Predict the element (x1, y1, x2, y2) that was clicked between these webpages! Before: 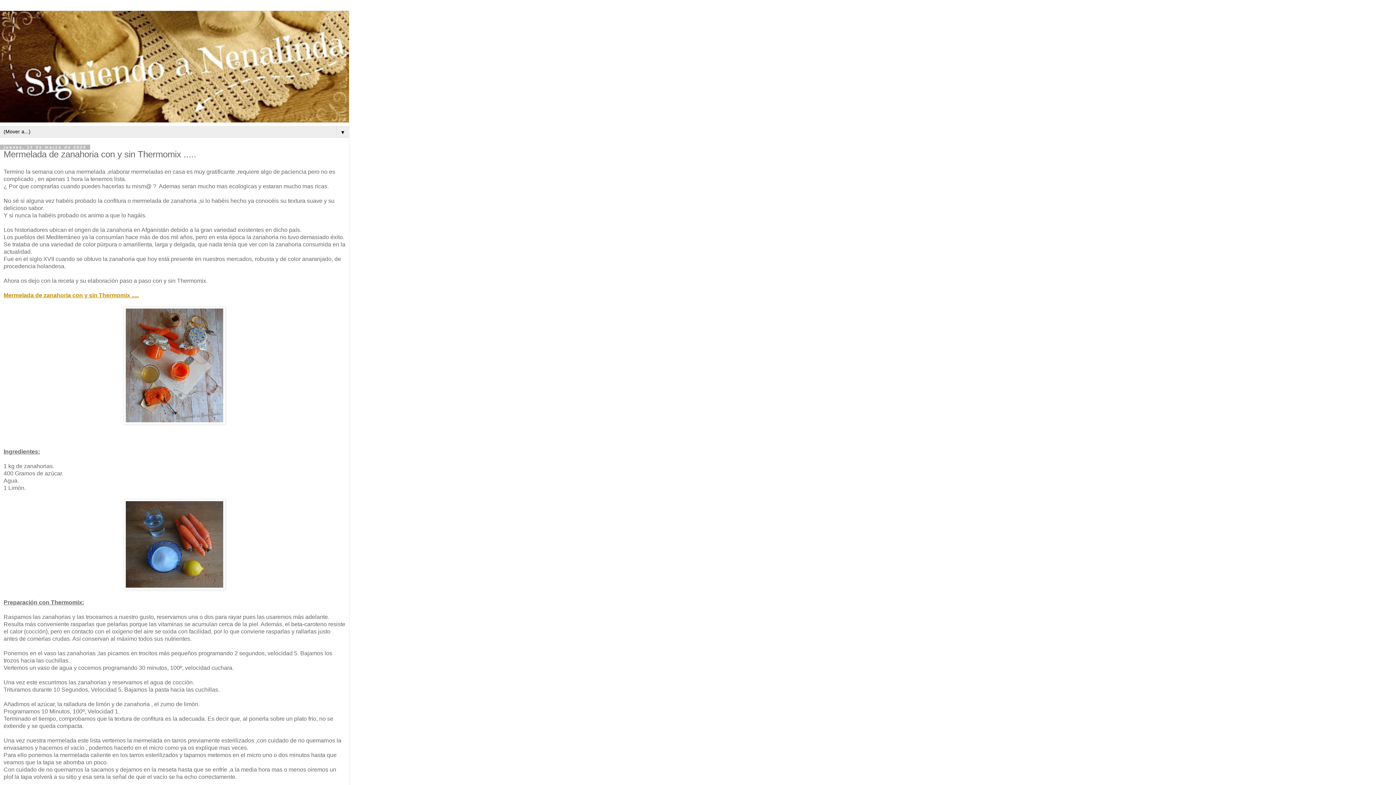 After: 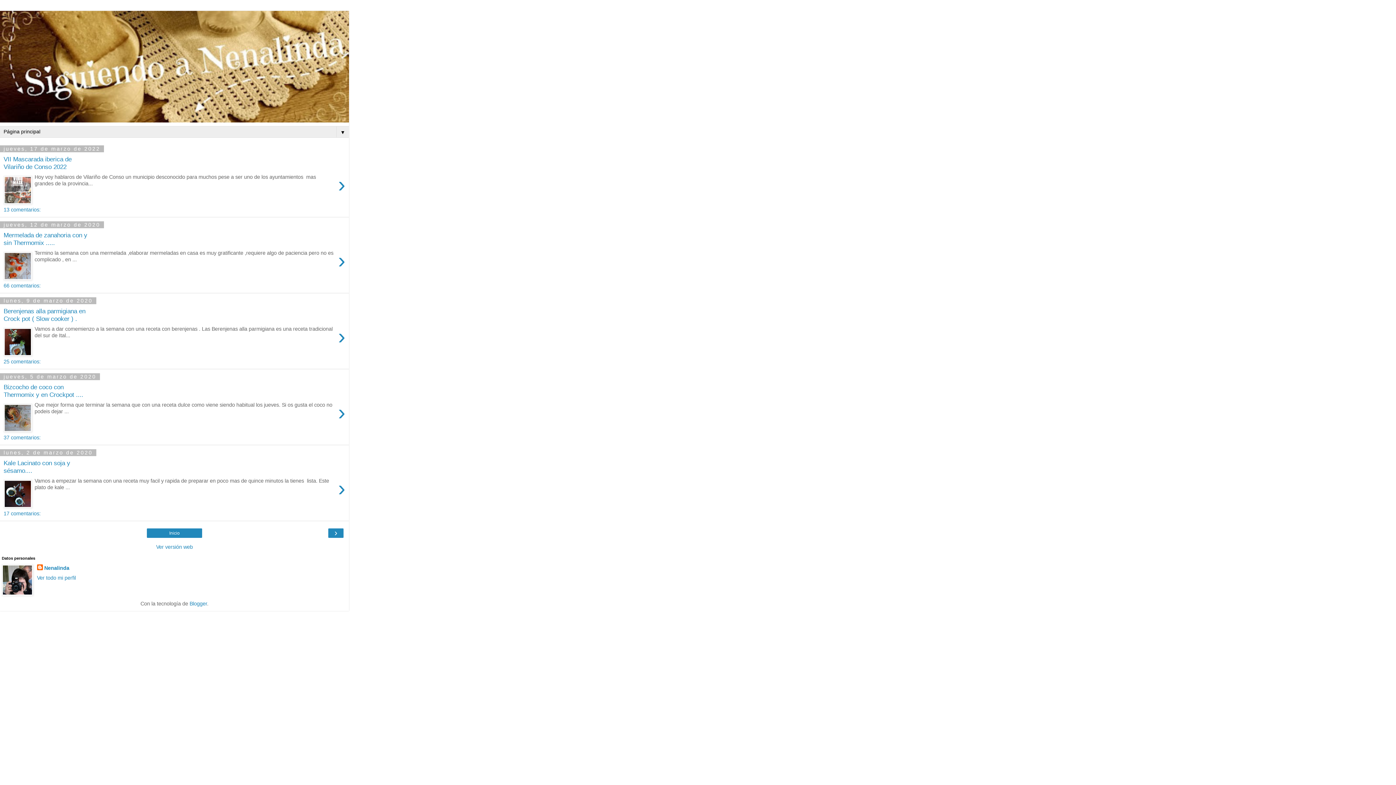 Action: bbox: (0, 10, 349, 122)